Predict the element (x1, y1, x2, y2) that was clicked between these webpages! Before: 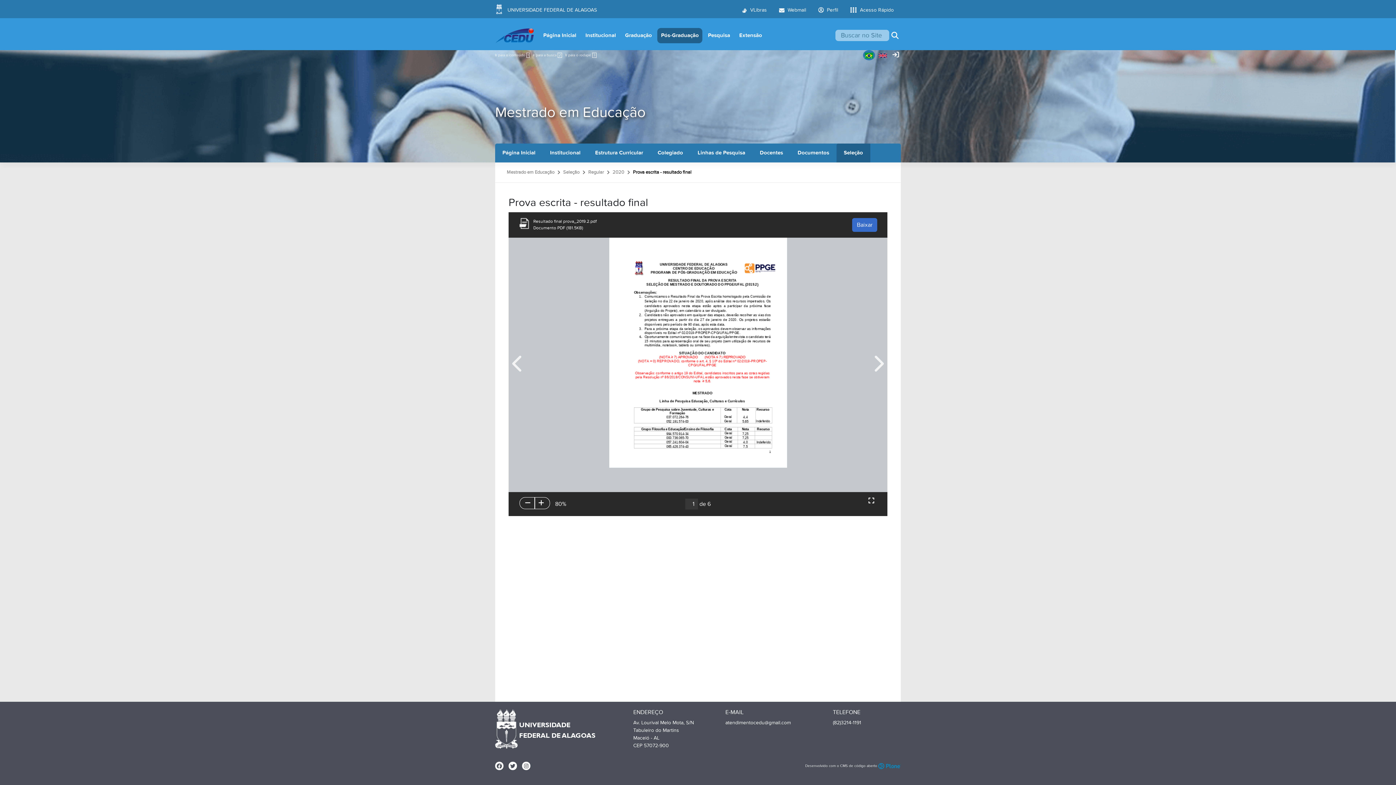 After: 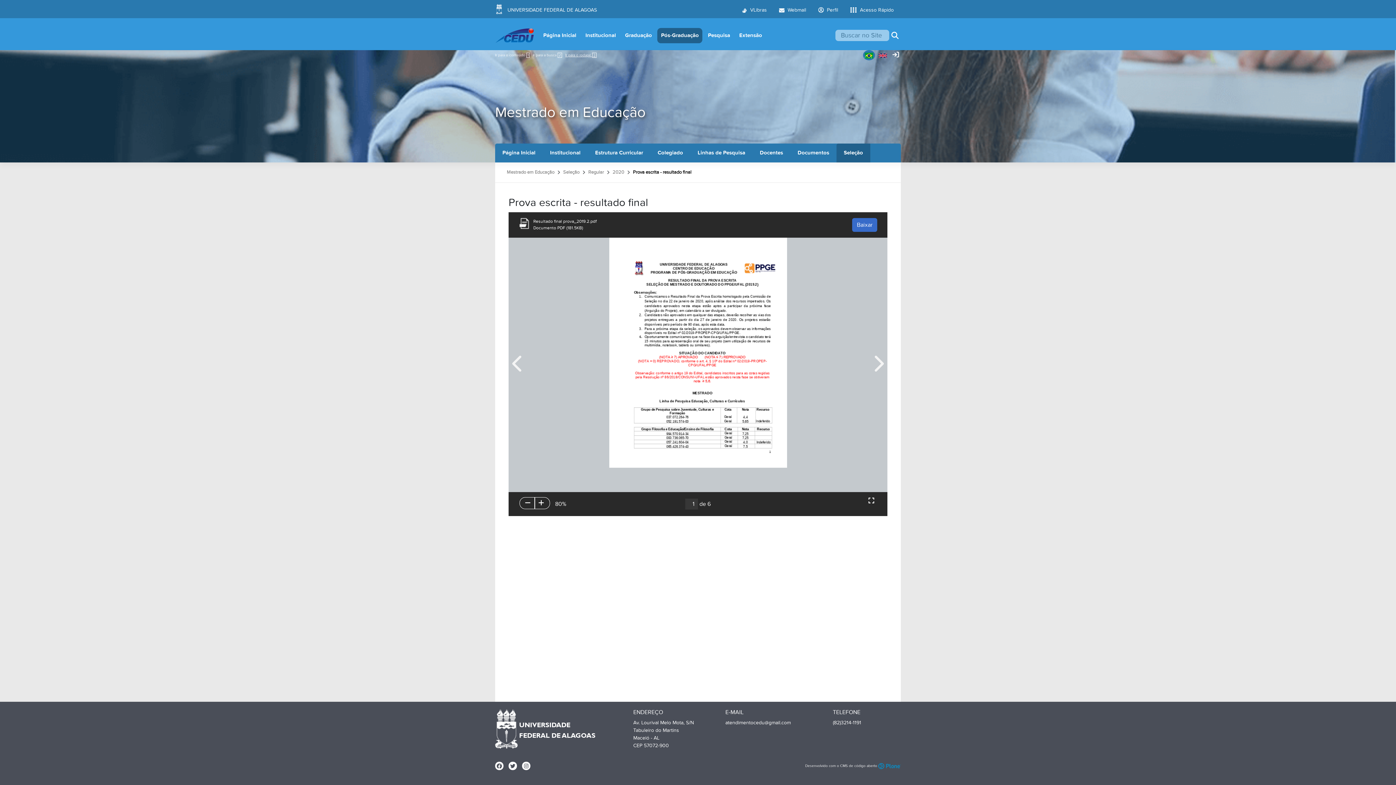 Action: bbox: (565, 52, 596, 57) label: Ir para o rodapé 3